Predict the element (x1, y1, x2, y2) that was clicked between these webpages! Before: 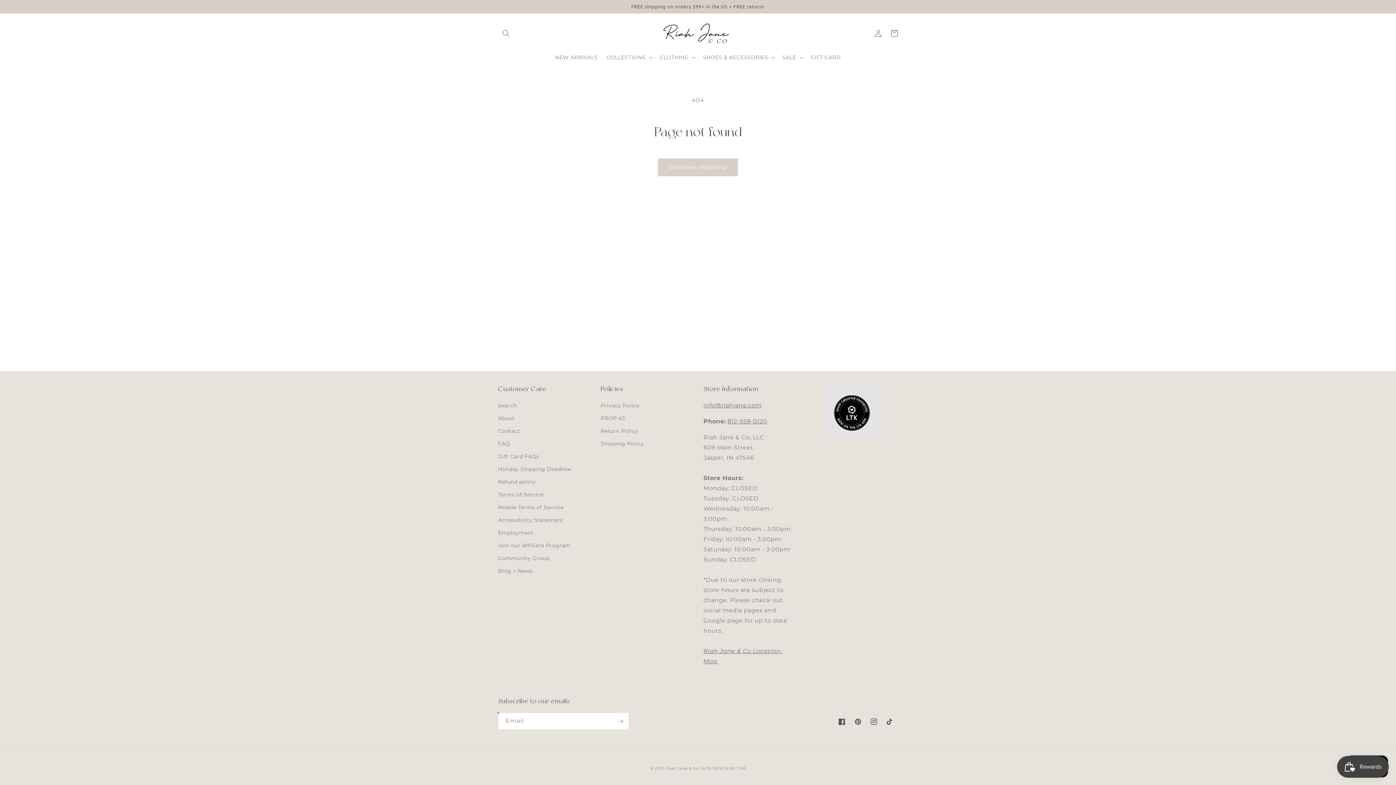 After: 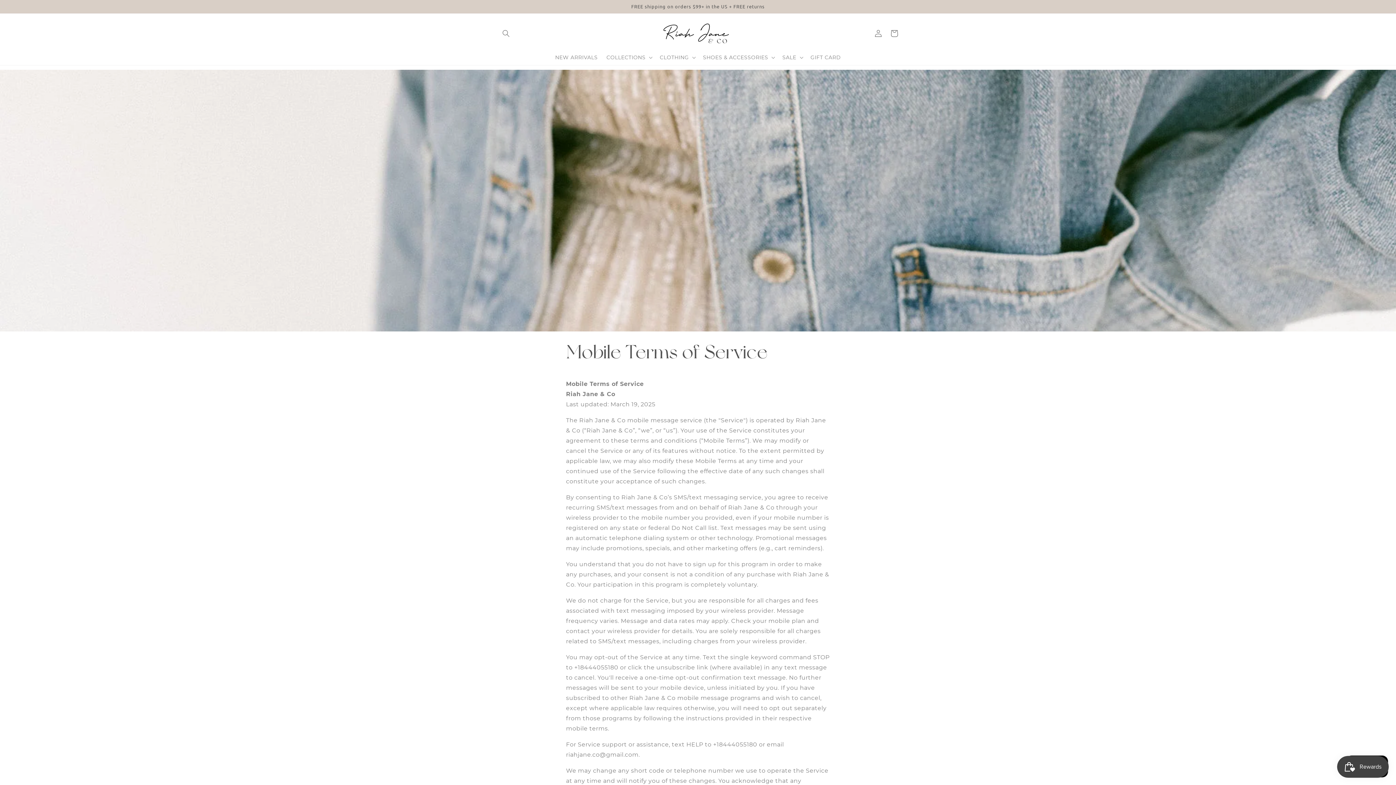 Action: label: Mobile Terms of Service bbox: (498, 501, 563, 514)